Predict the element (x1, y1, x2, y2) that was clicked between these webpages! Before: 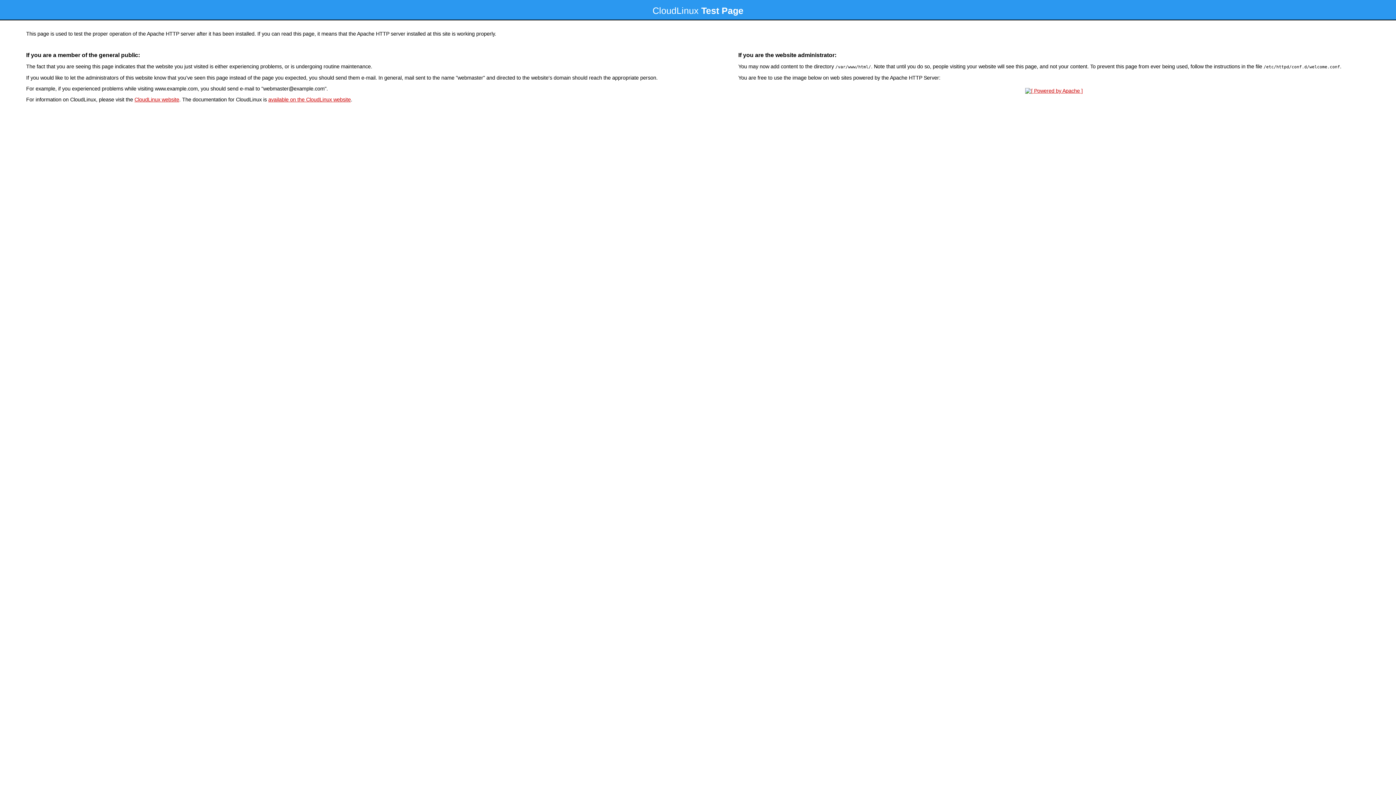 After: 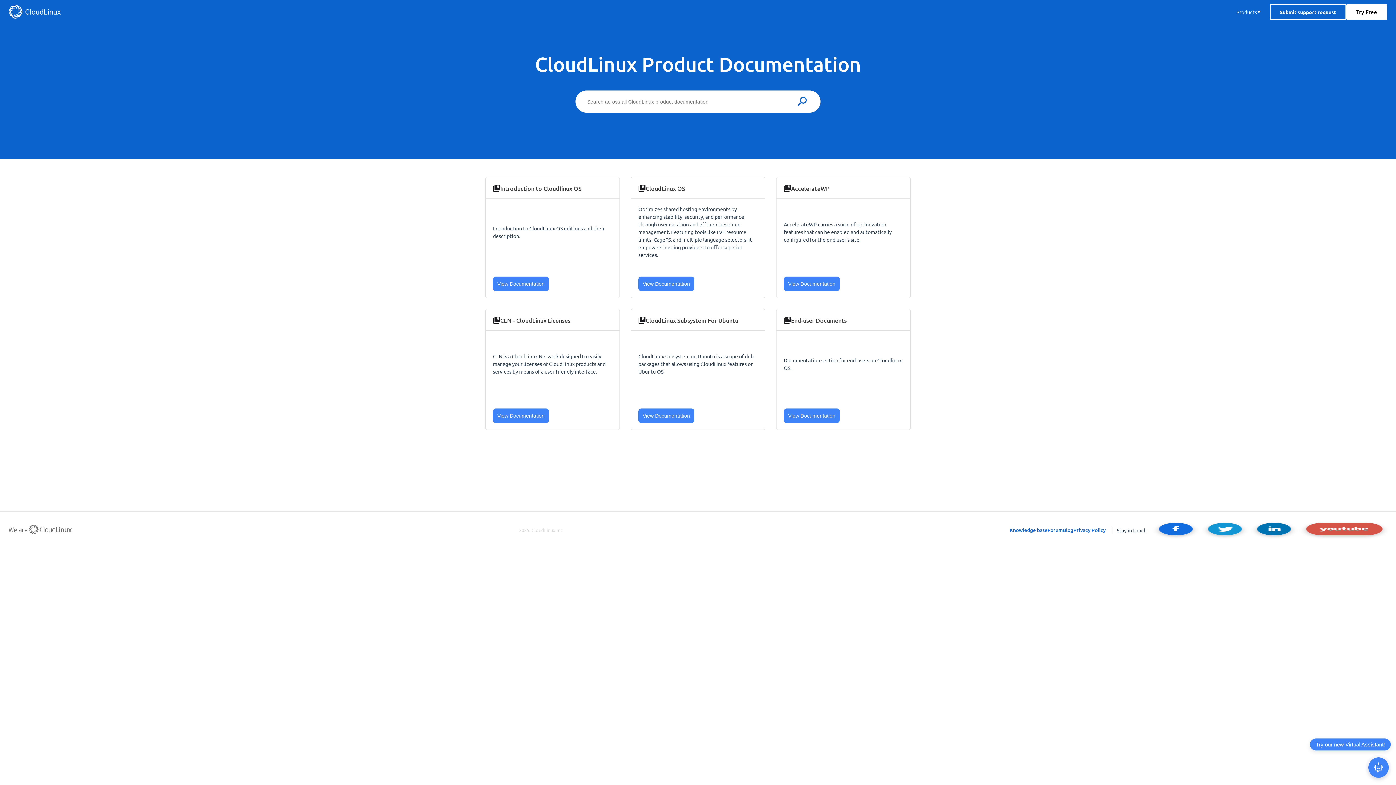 Action: label: available on the CloudLinux website bbox: (268, 96, 350, 102)